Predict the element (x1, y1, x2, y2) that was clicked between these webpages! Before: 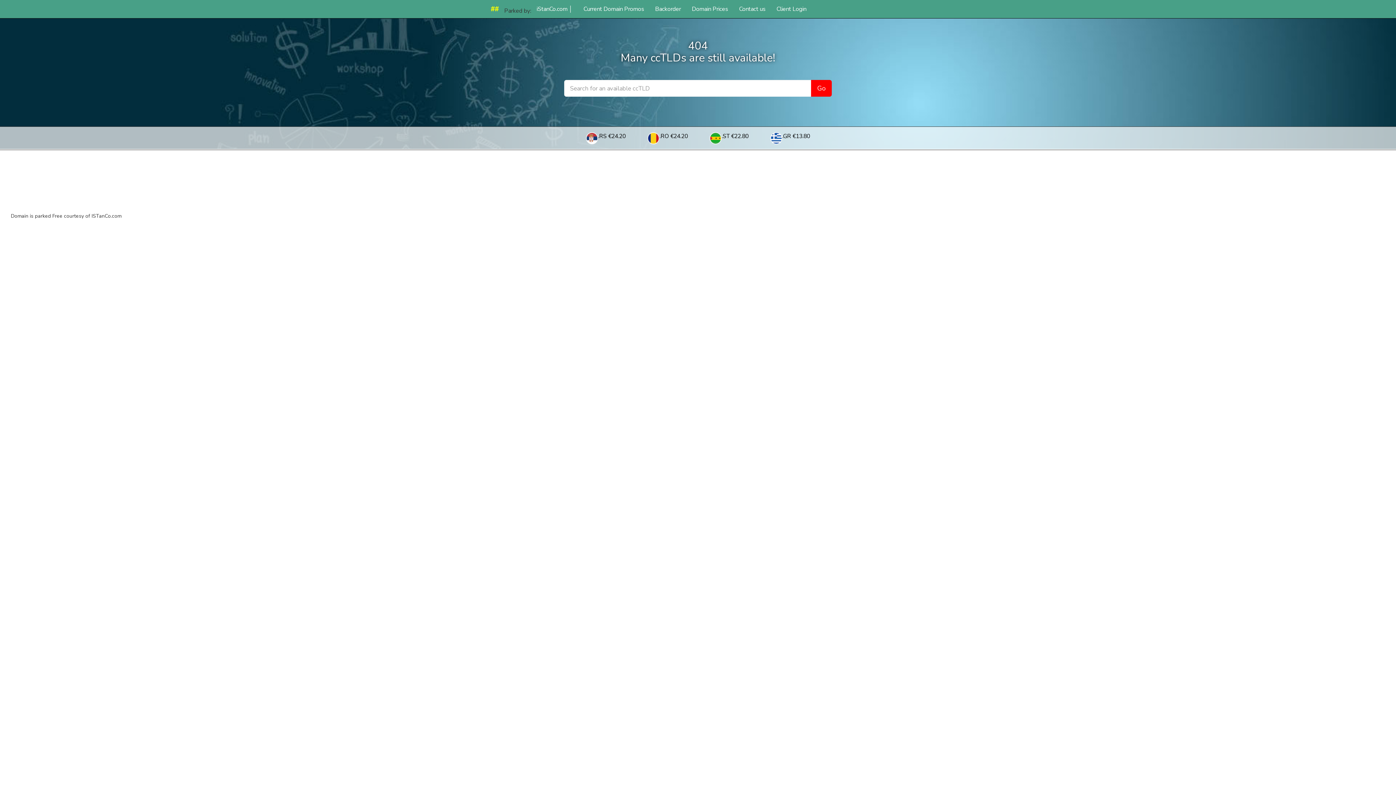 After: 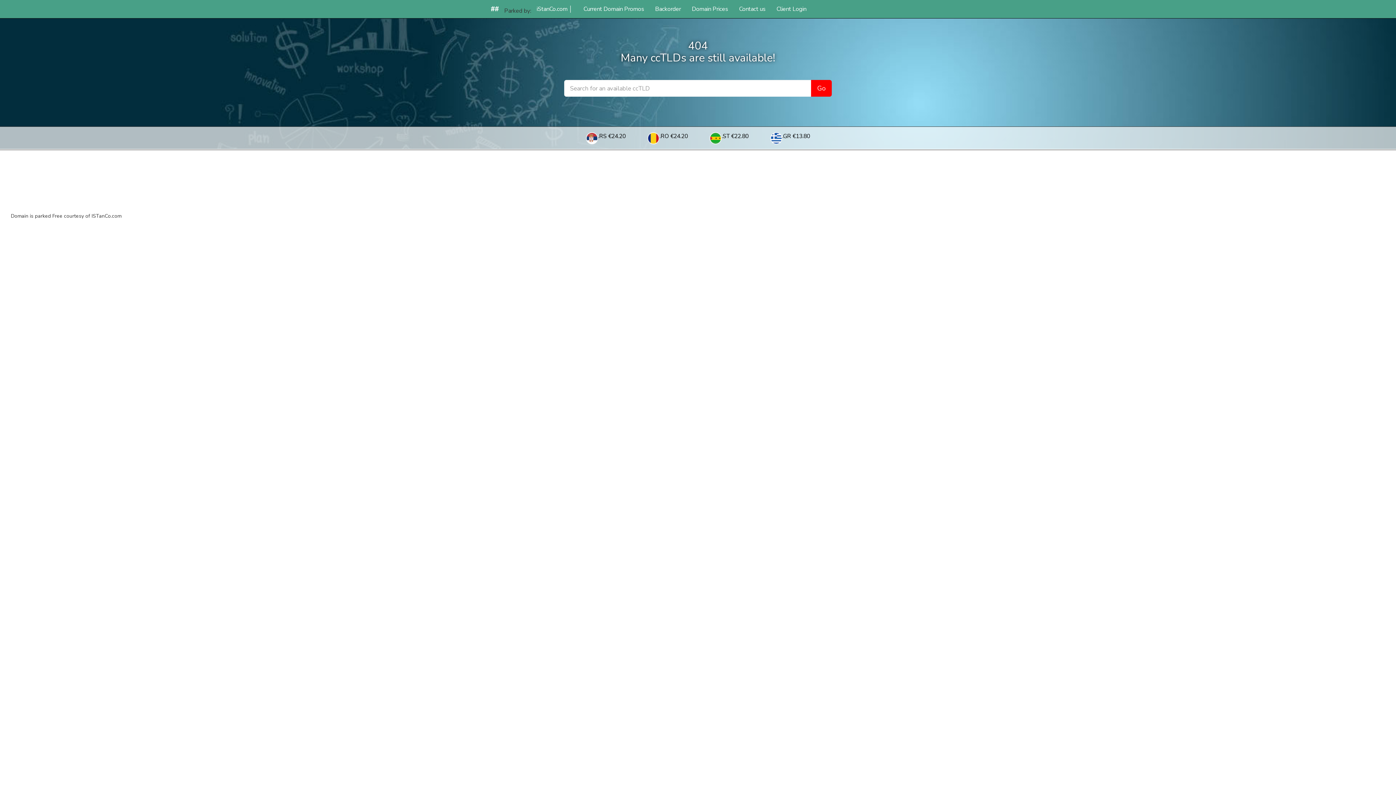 Action: label: ## bbox: (485, 0, 504, 18)